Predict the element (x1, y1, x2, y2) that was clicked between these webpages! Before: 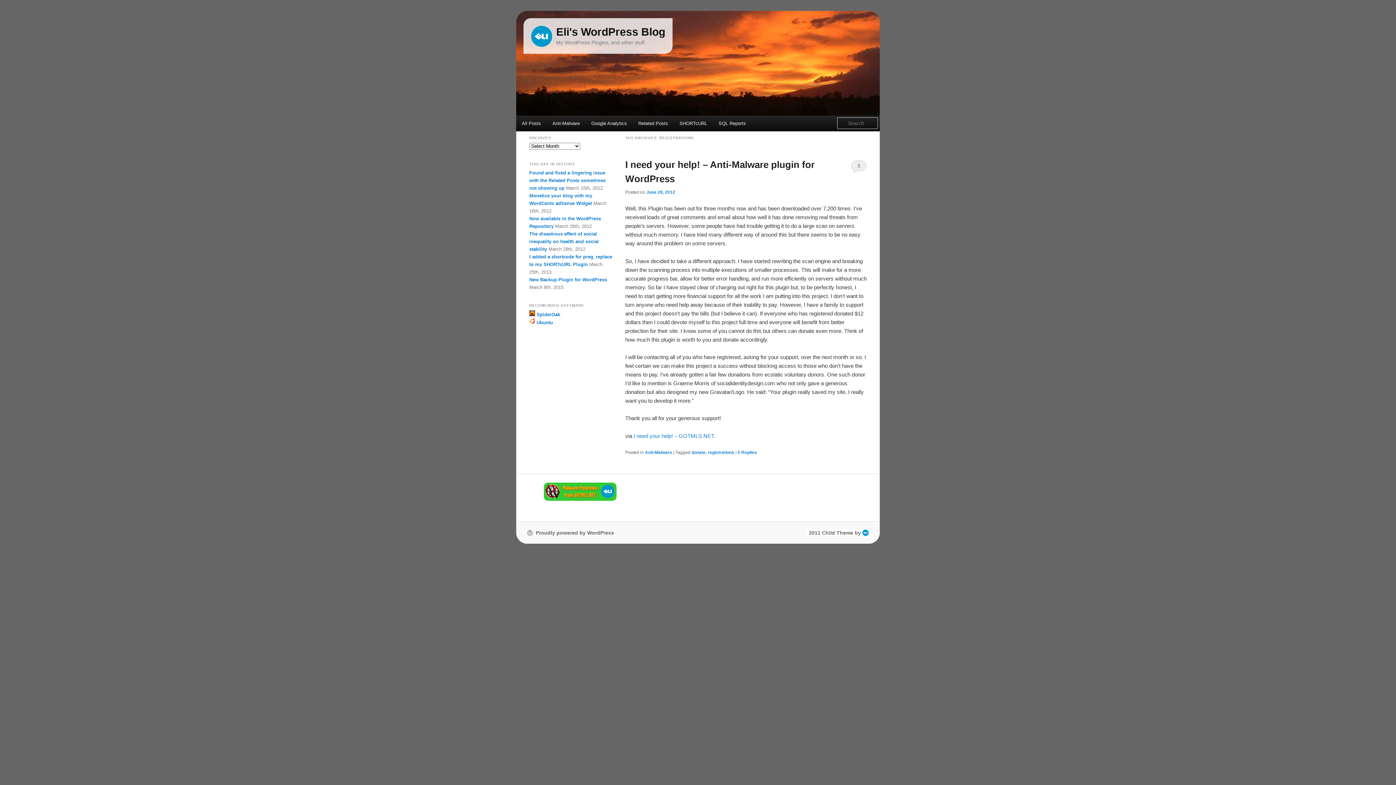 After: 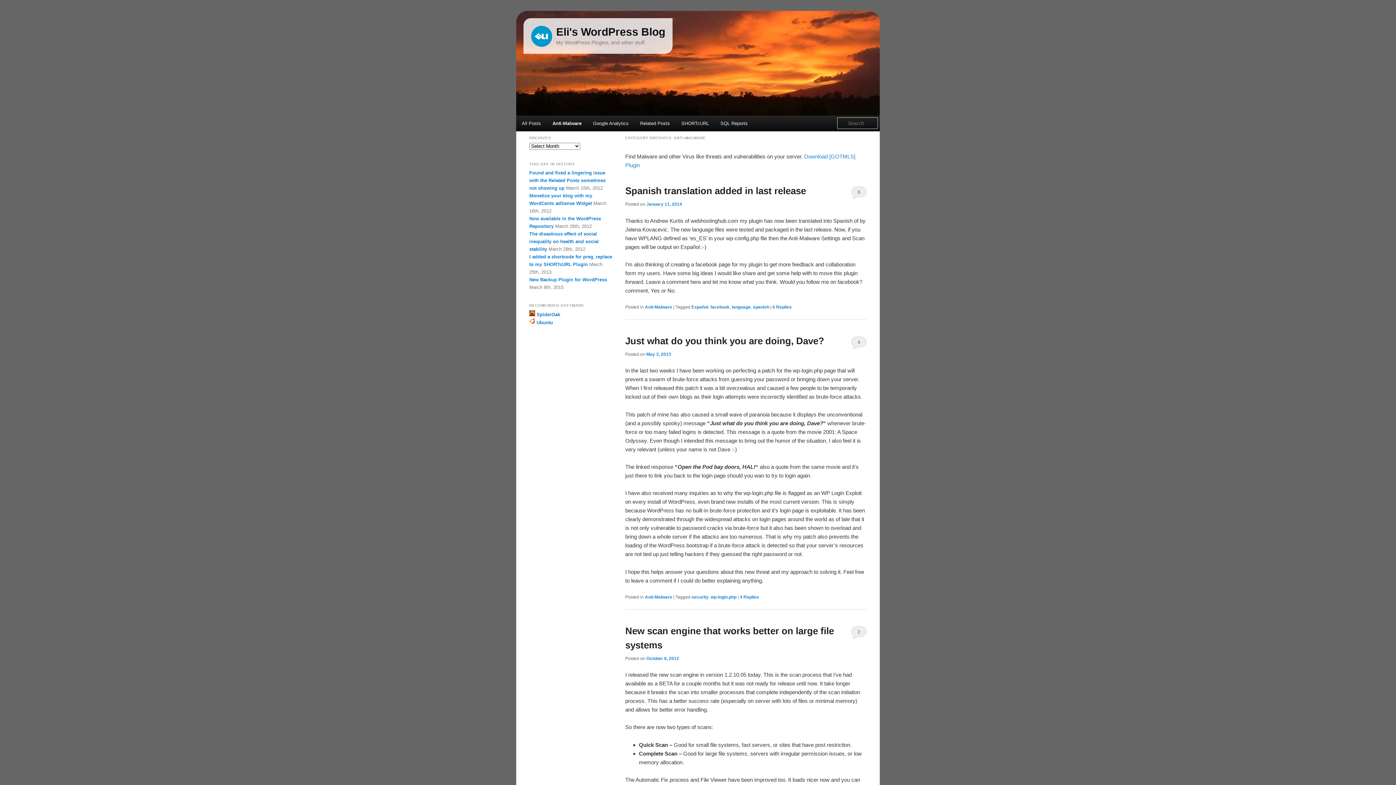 Action: bbox: (645, 450, 672, 455) label: Anti-Malware